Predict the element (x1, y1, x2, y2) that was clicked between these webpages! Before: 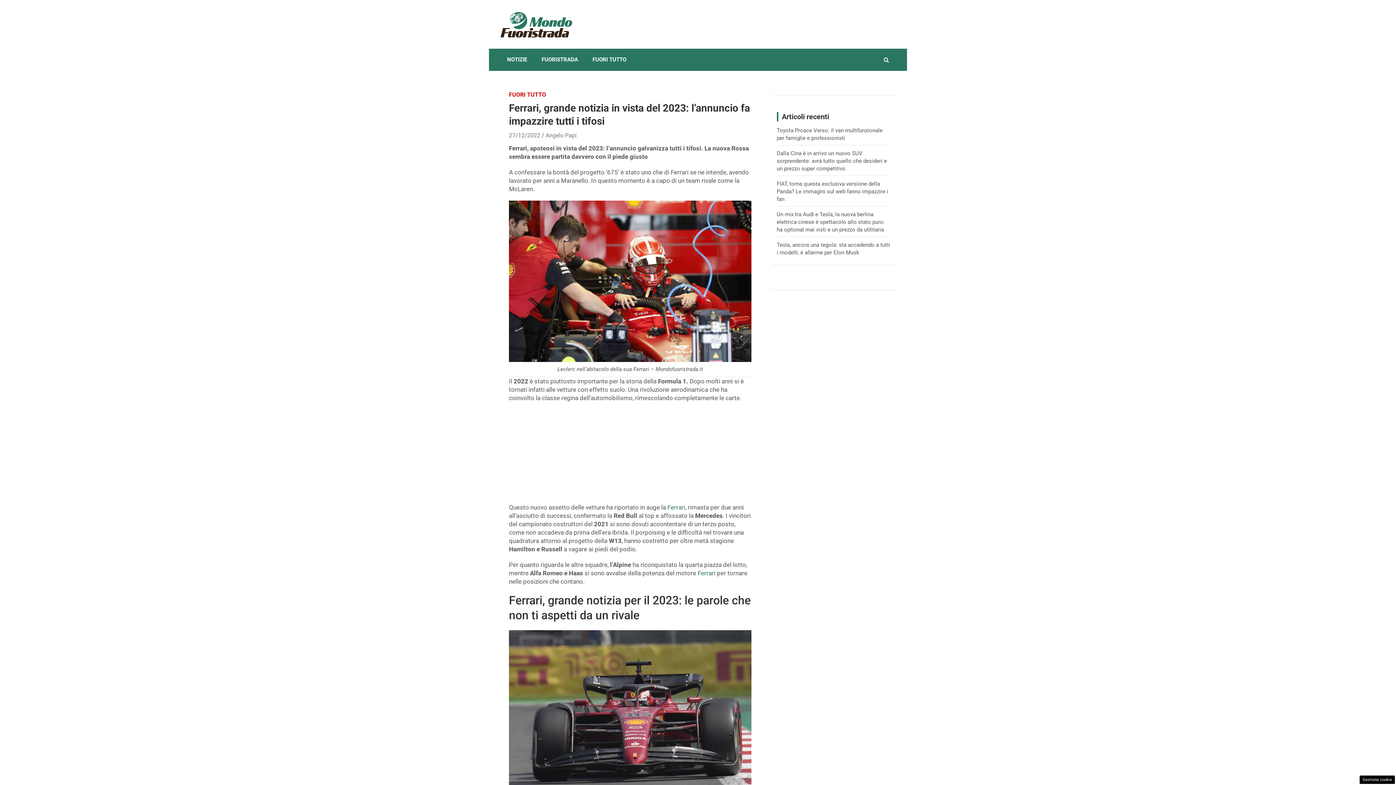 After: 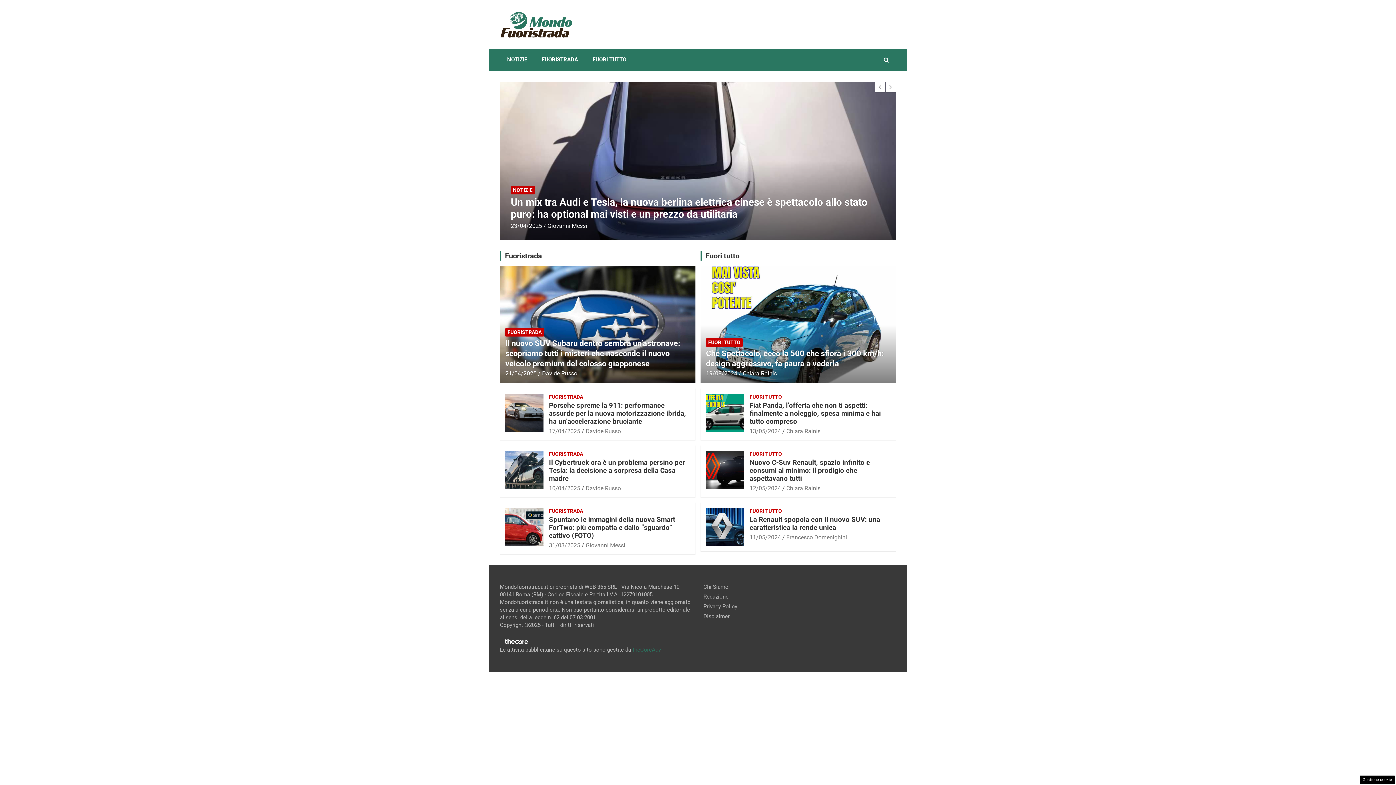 Action: bbox: (500, 11, 572, 20)